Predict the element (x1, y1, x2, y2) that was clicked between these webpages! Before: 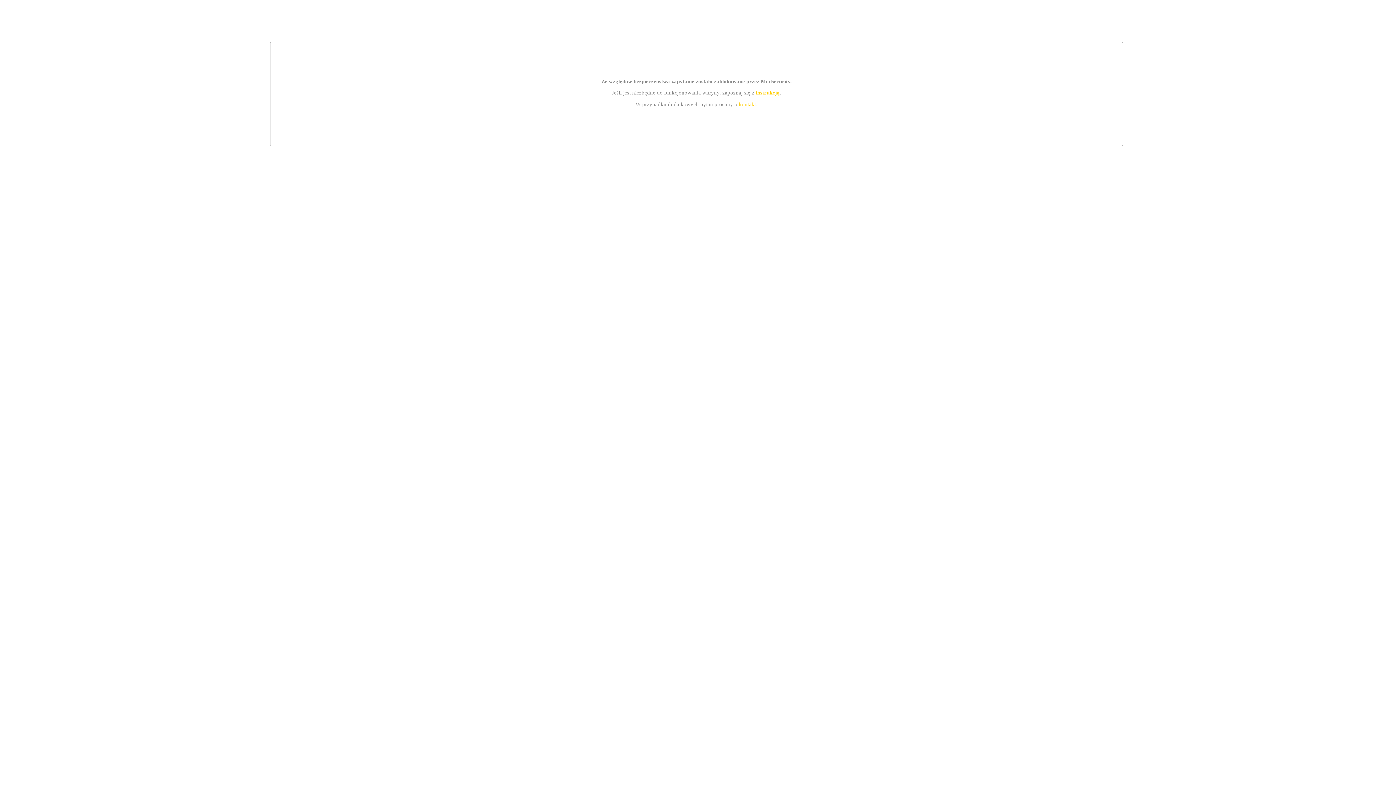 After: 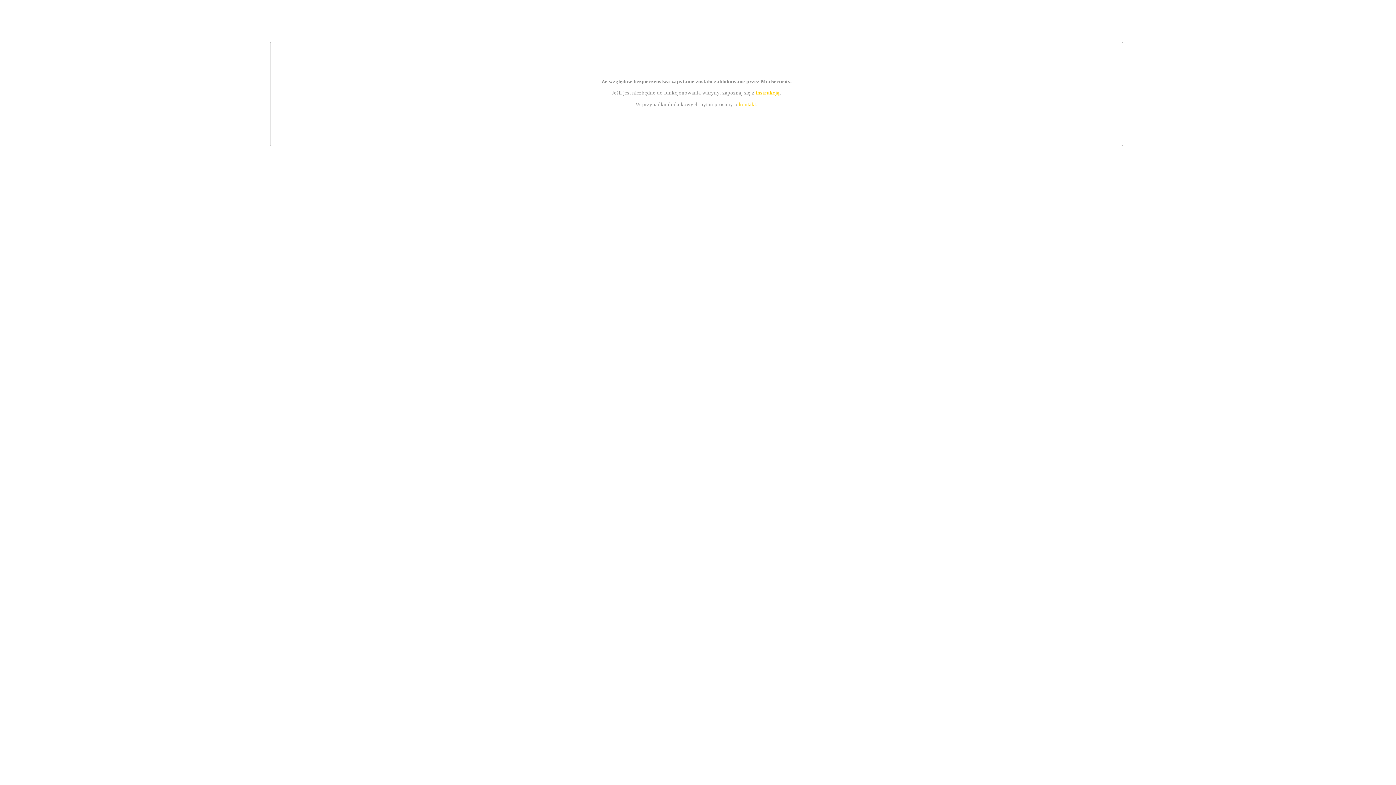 Action: bbox: (755, 89, 779, 95) label: instrukcją